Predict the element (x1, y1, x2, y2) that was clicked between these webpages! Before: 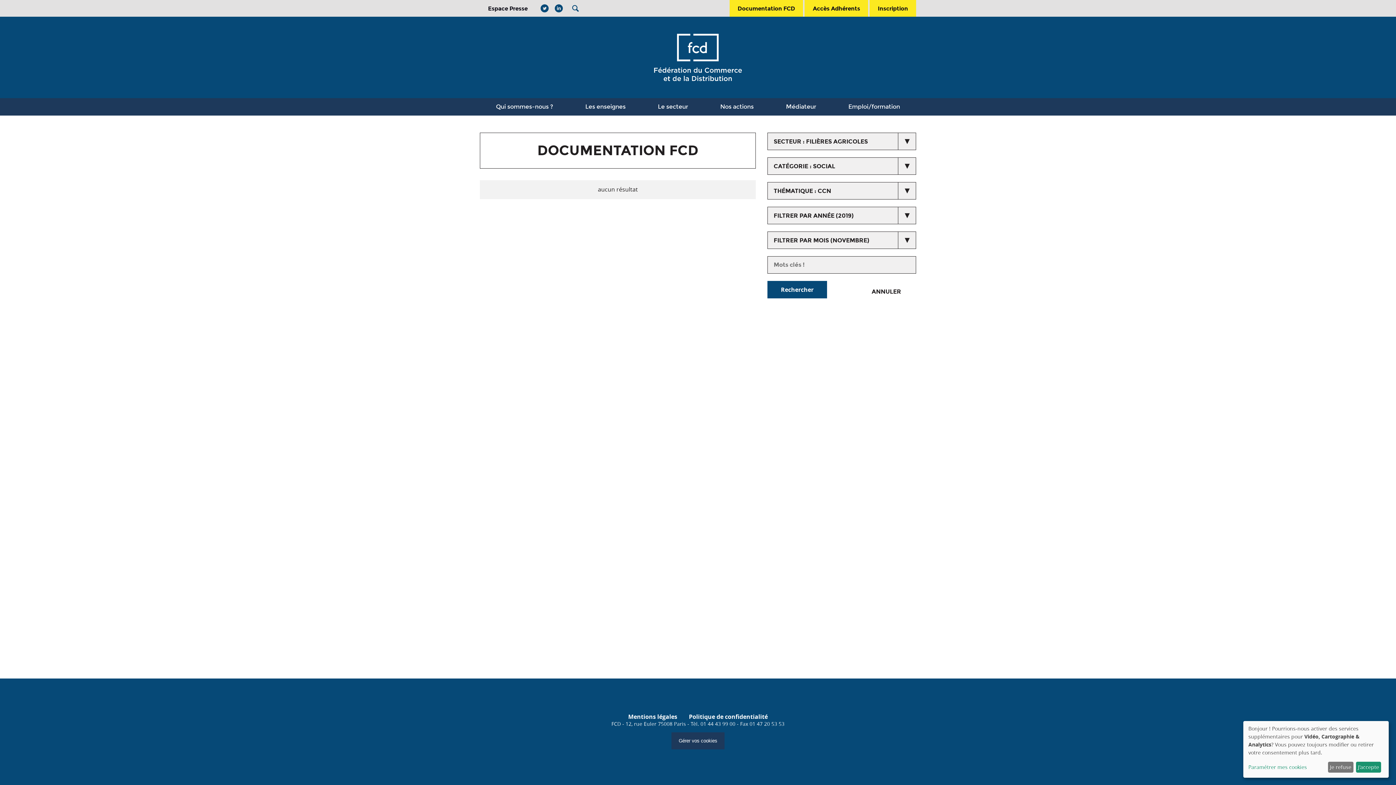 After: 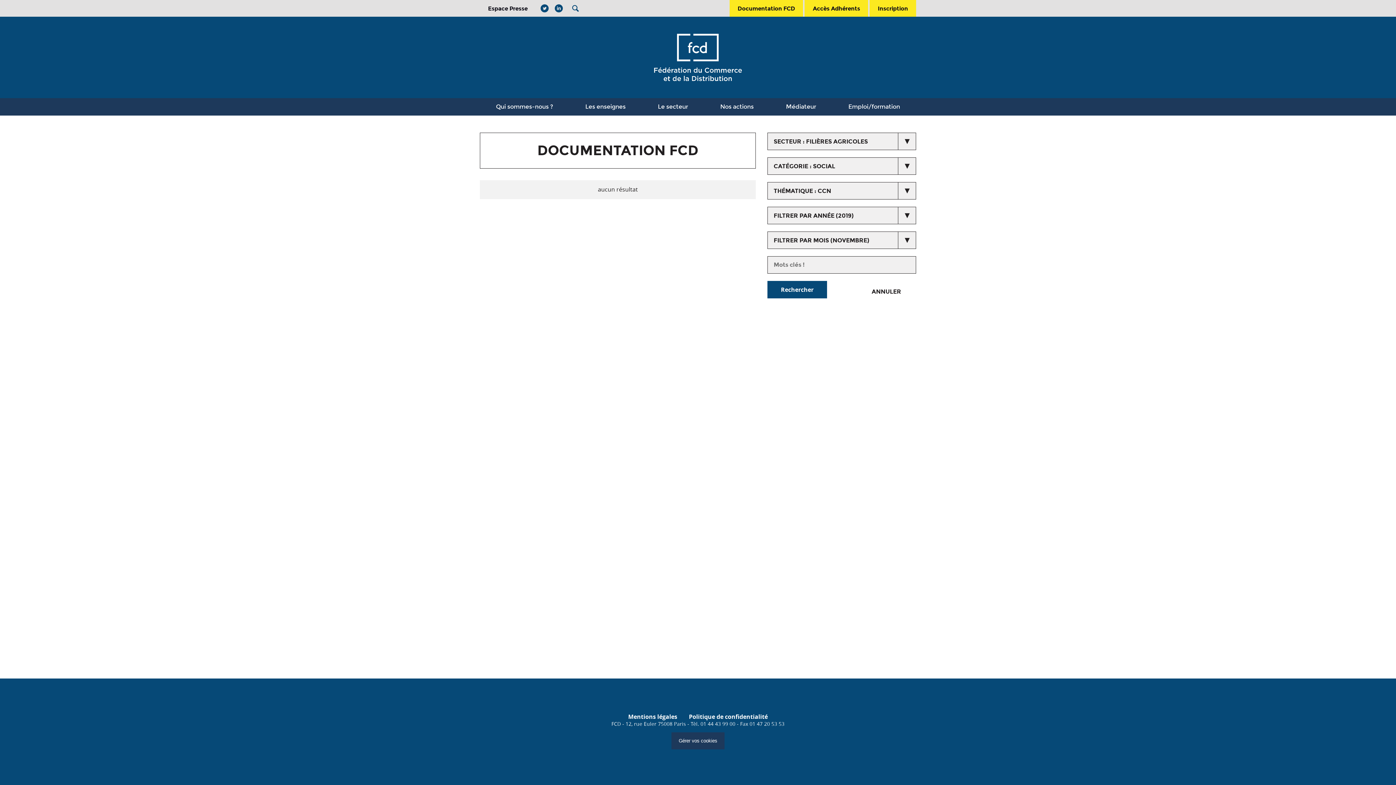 Action: bbox: (1356, 762, 1381, 773) label: J'accepte